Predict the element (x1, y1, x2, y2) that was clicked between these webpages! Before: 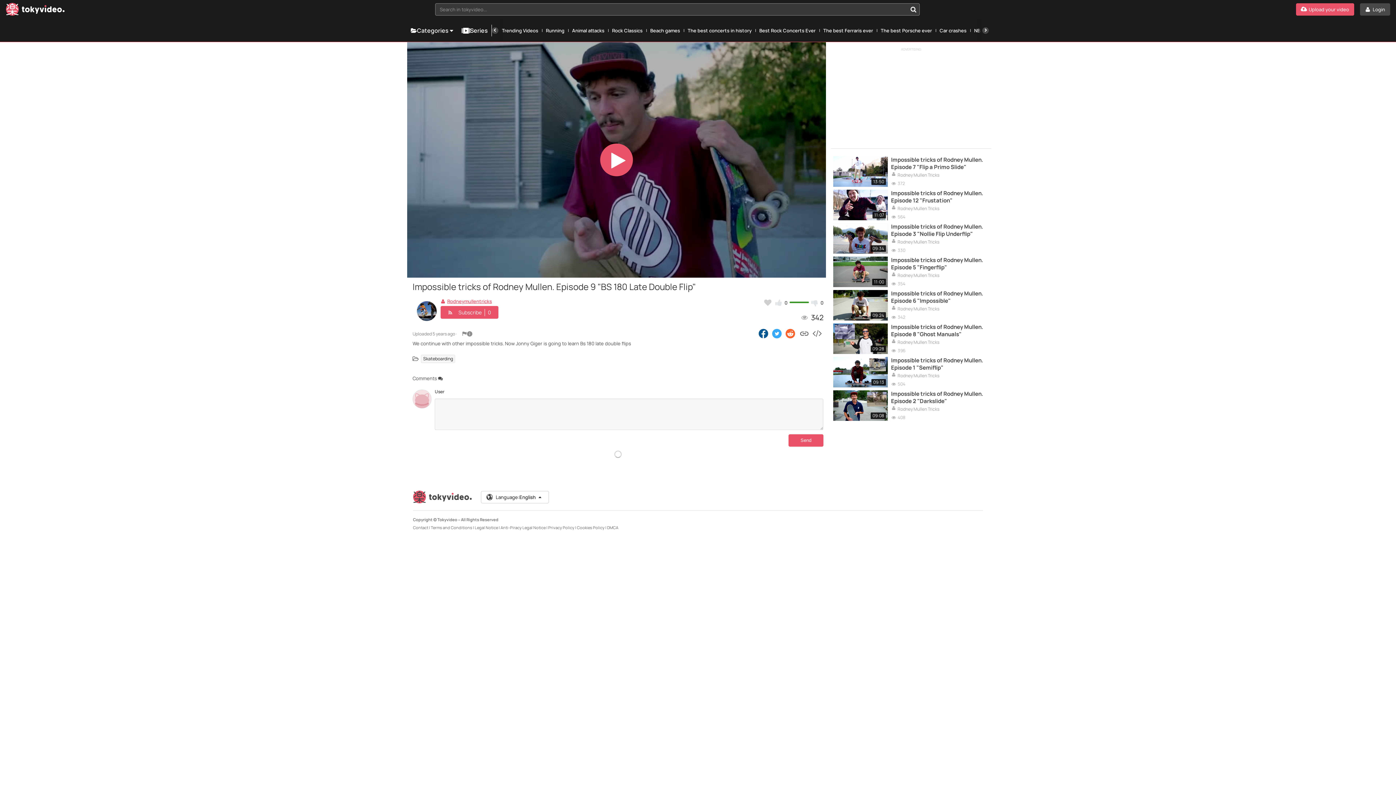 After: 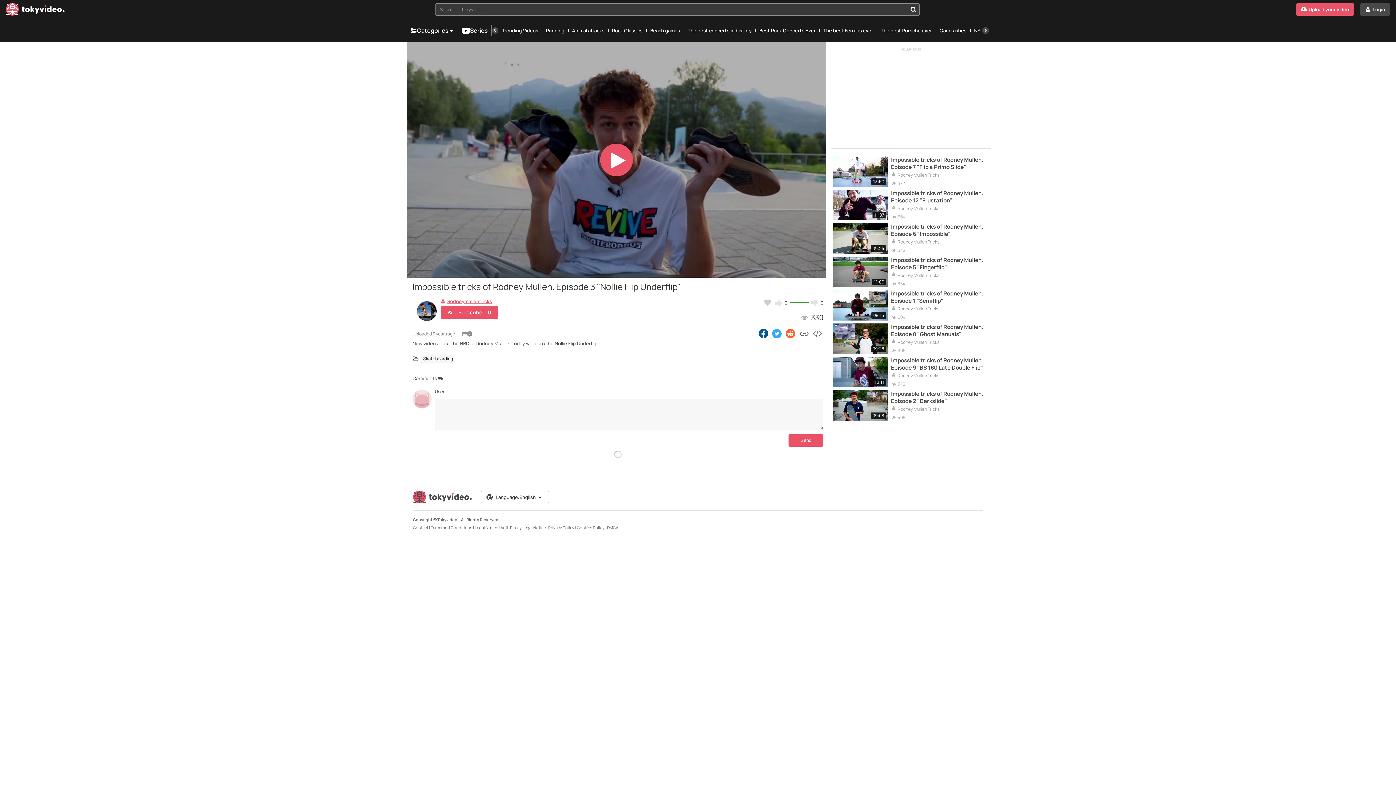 Action: bbox: (891, 223, 987, 237) label: Impossible tricks of Rodney Mullen. Episode 3 "Nollie Flip Underflip"